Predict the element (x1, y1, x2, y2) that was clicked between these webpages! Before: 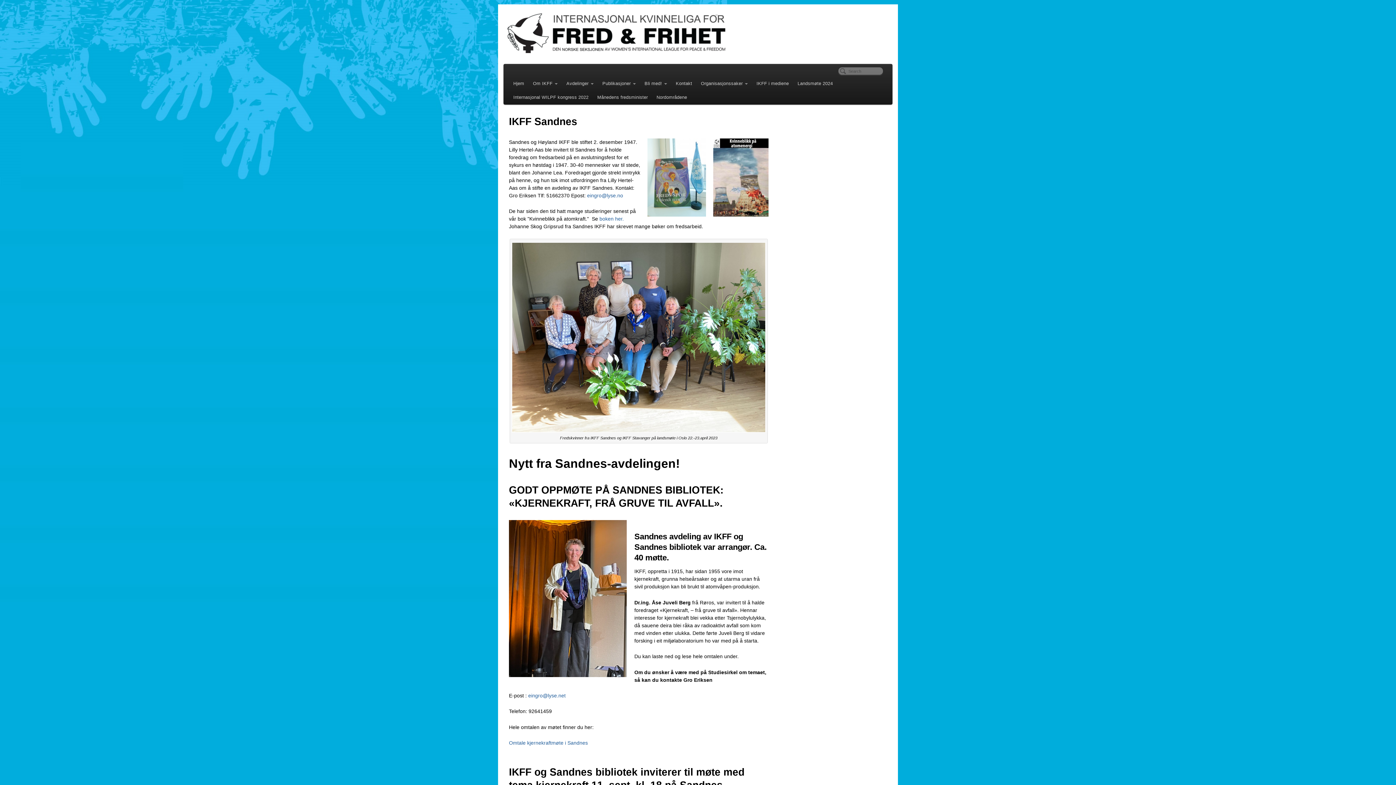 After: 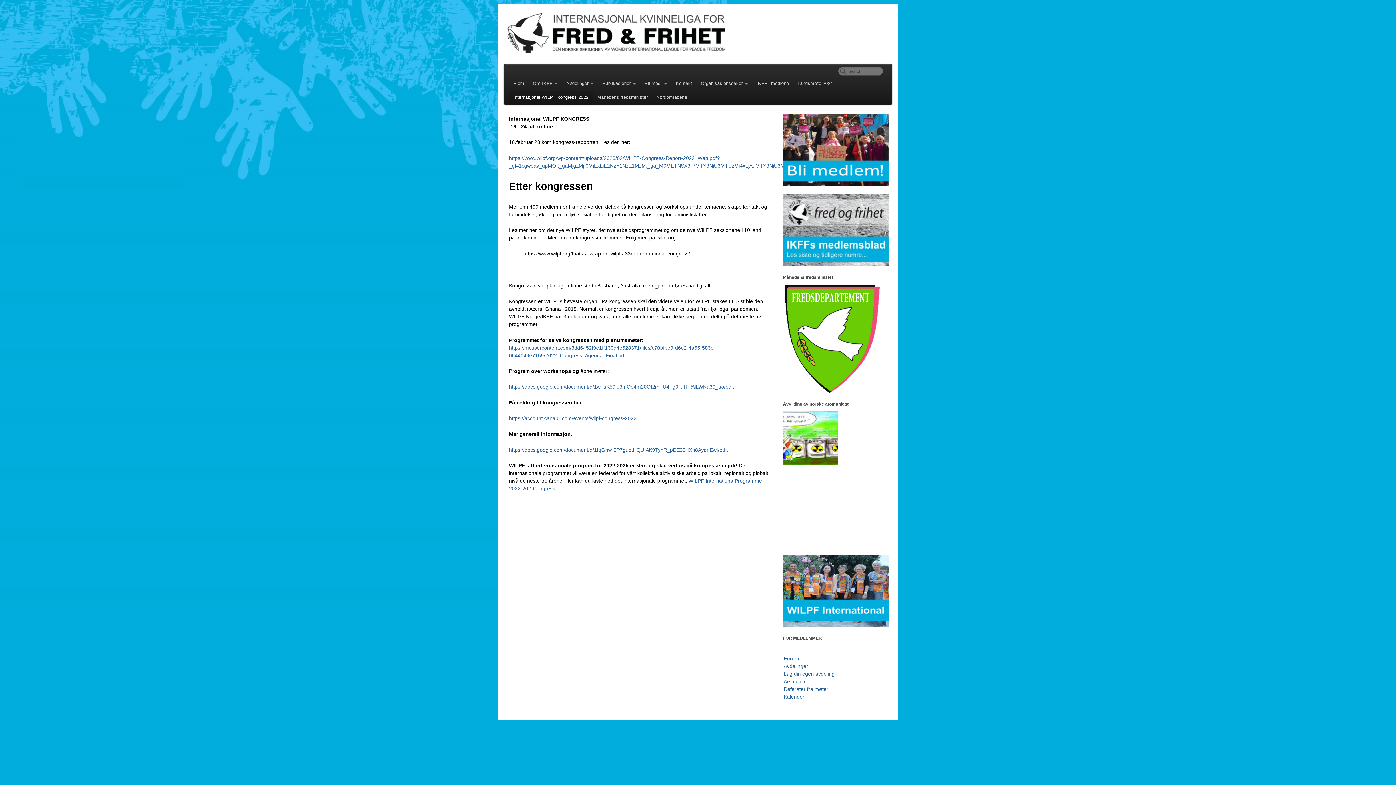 Action: bbox: (509, 90, 593, 104) label: Internasjonal WILPF kongress 2022